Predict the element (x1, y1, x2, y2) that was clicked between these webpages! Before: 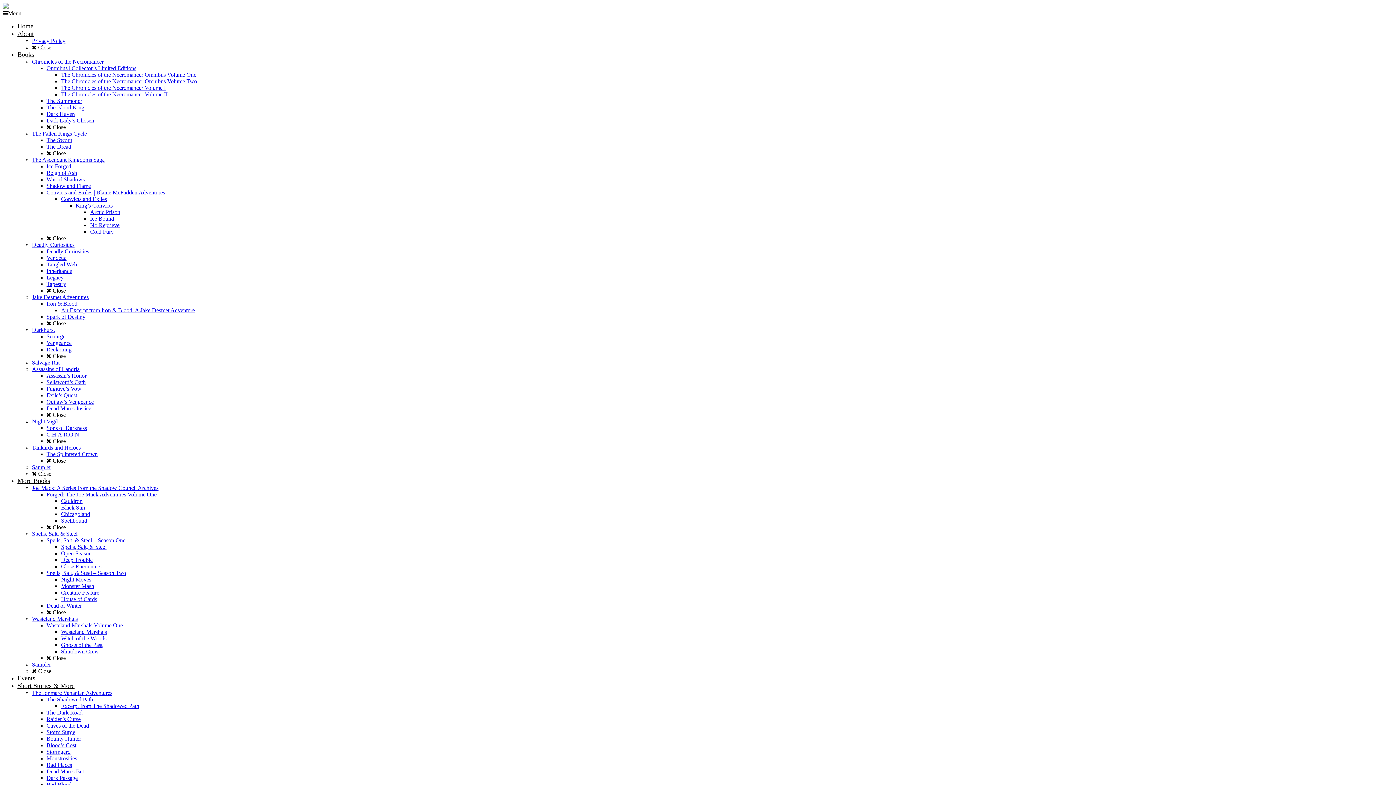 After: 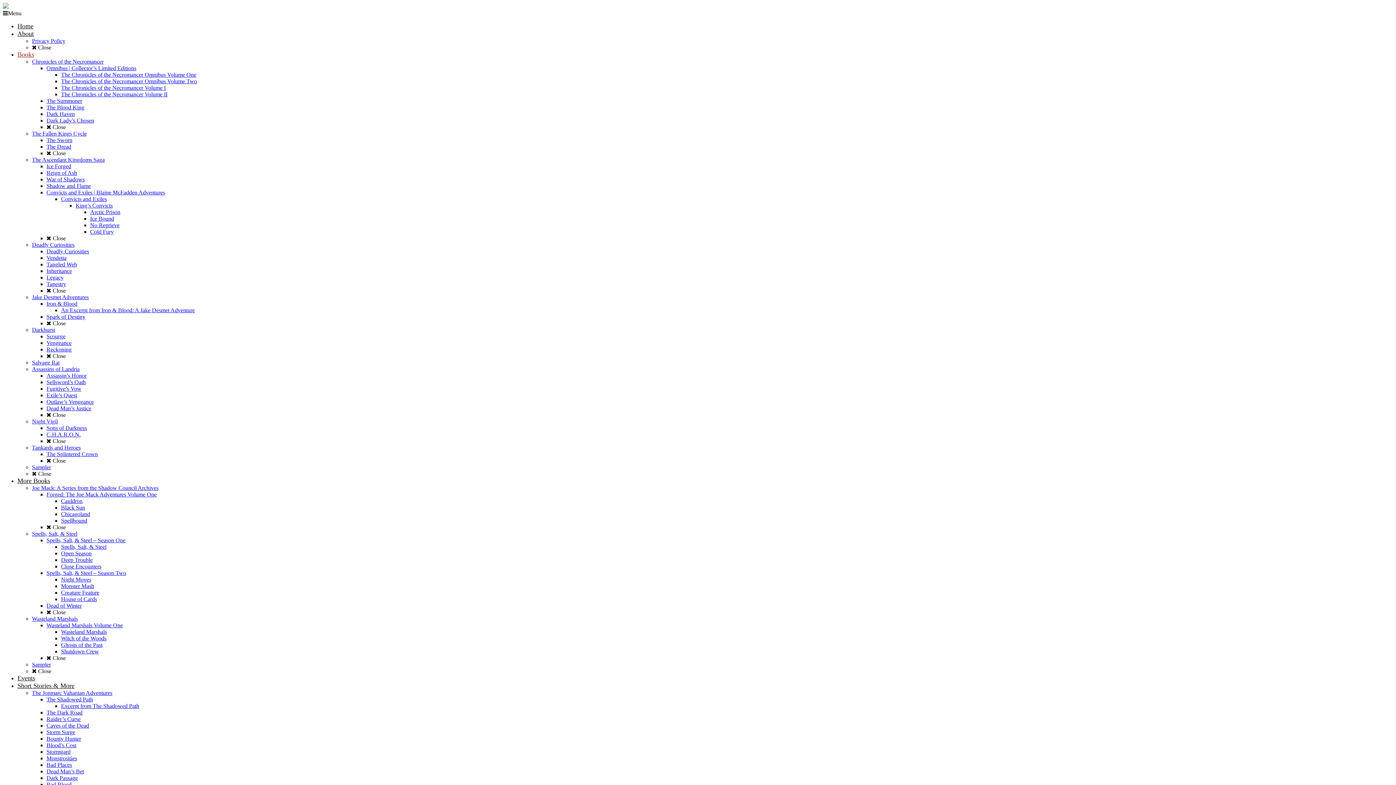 Action: bbox: (46, 313, 85, 320) label: Spark of Destiny